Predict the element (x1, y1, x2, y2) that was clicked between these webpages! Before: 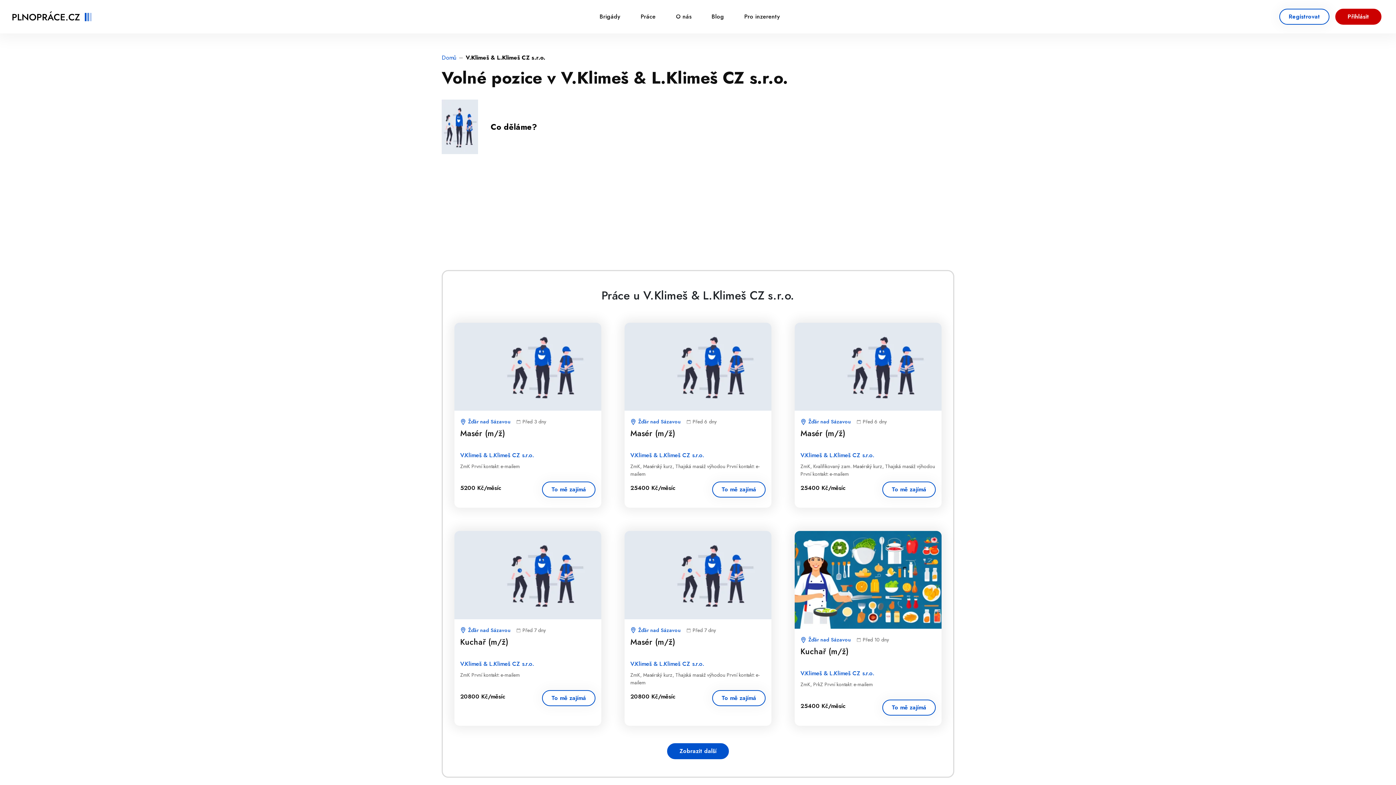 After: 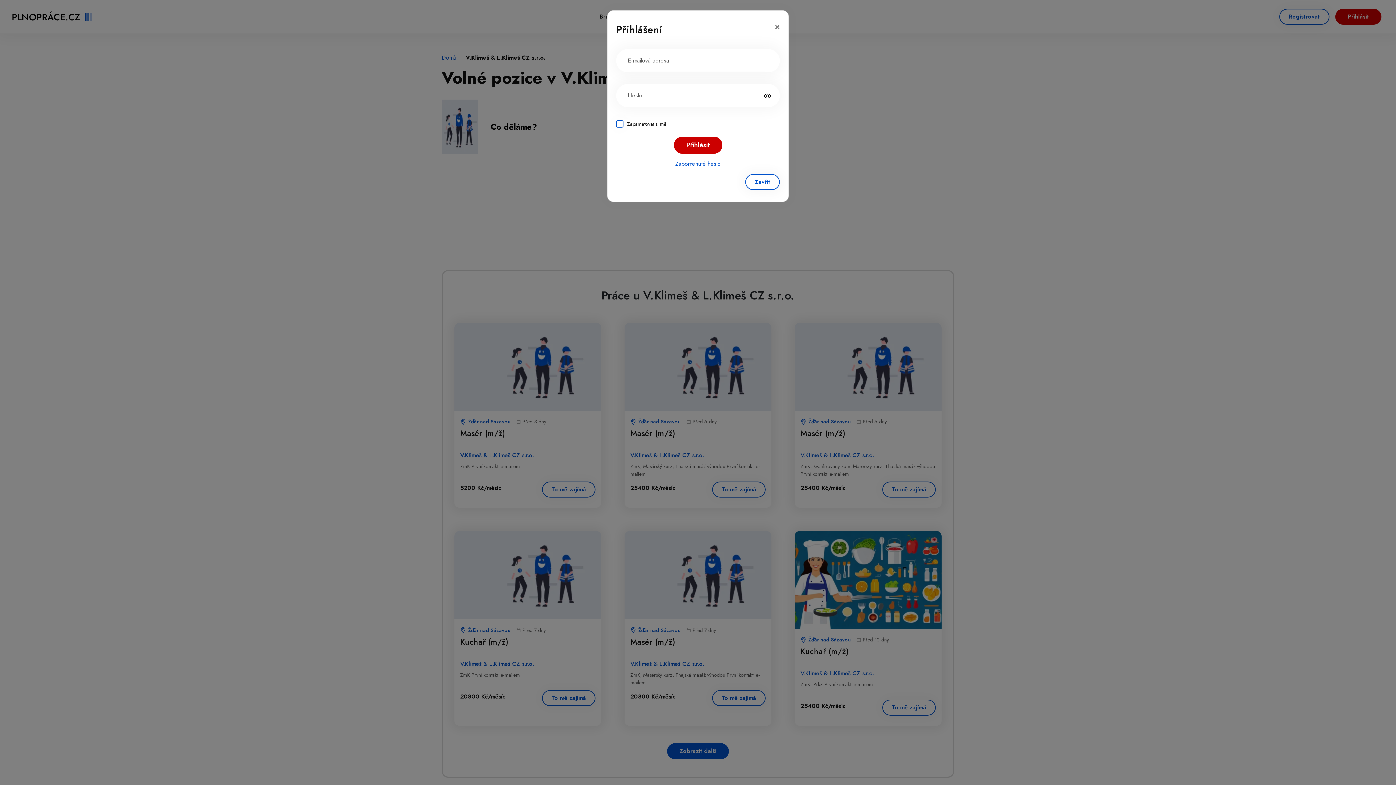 Action: bbox: (1335, 8, 1381, 24) label: Přihlásit